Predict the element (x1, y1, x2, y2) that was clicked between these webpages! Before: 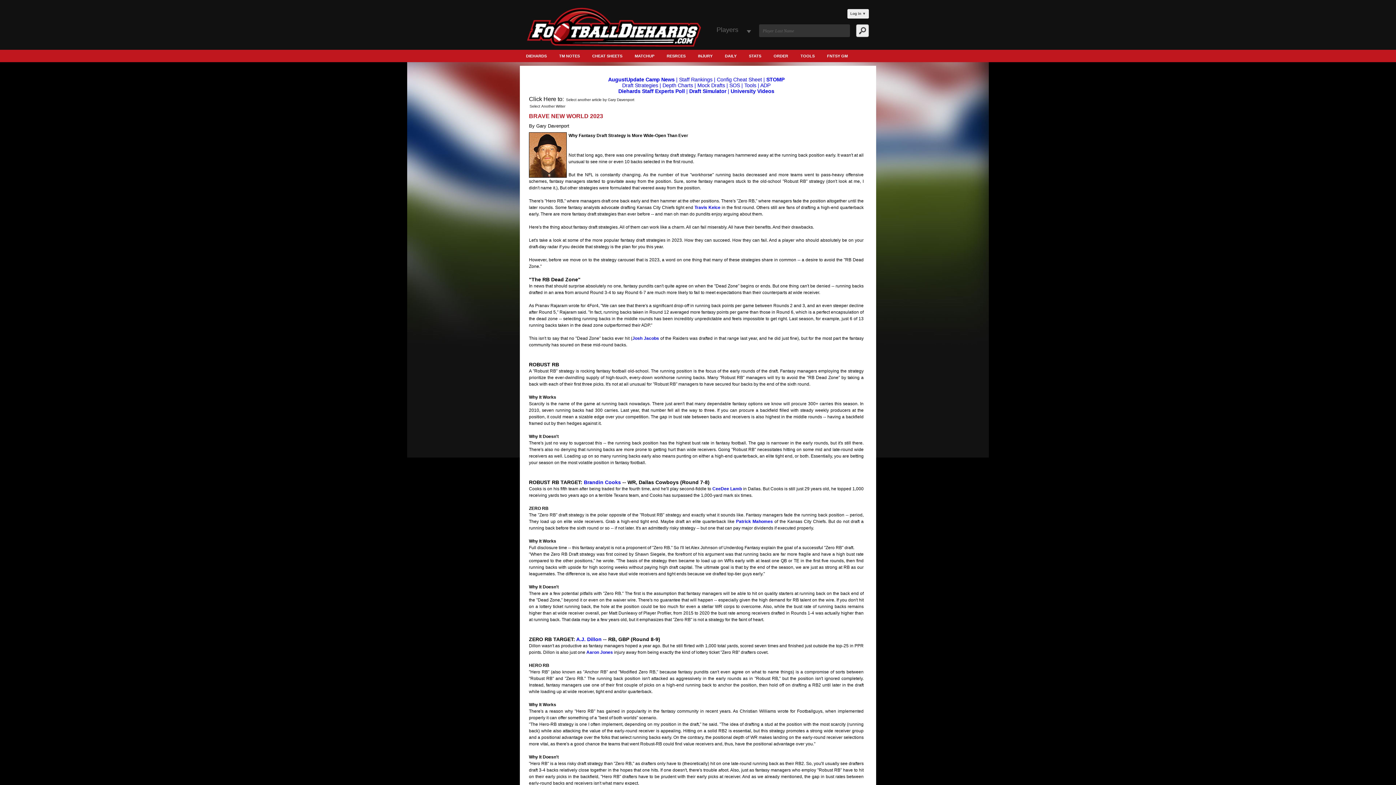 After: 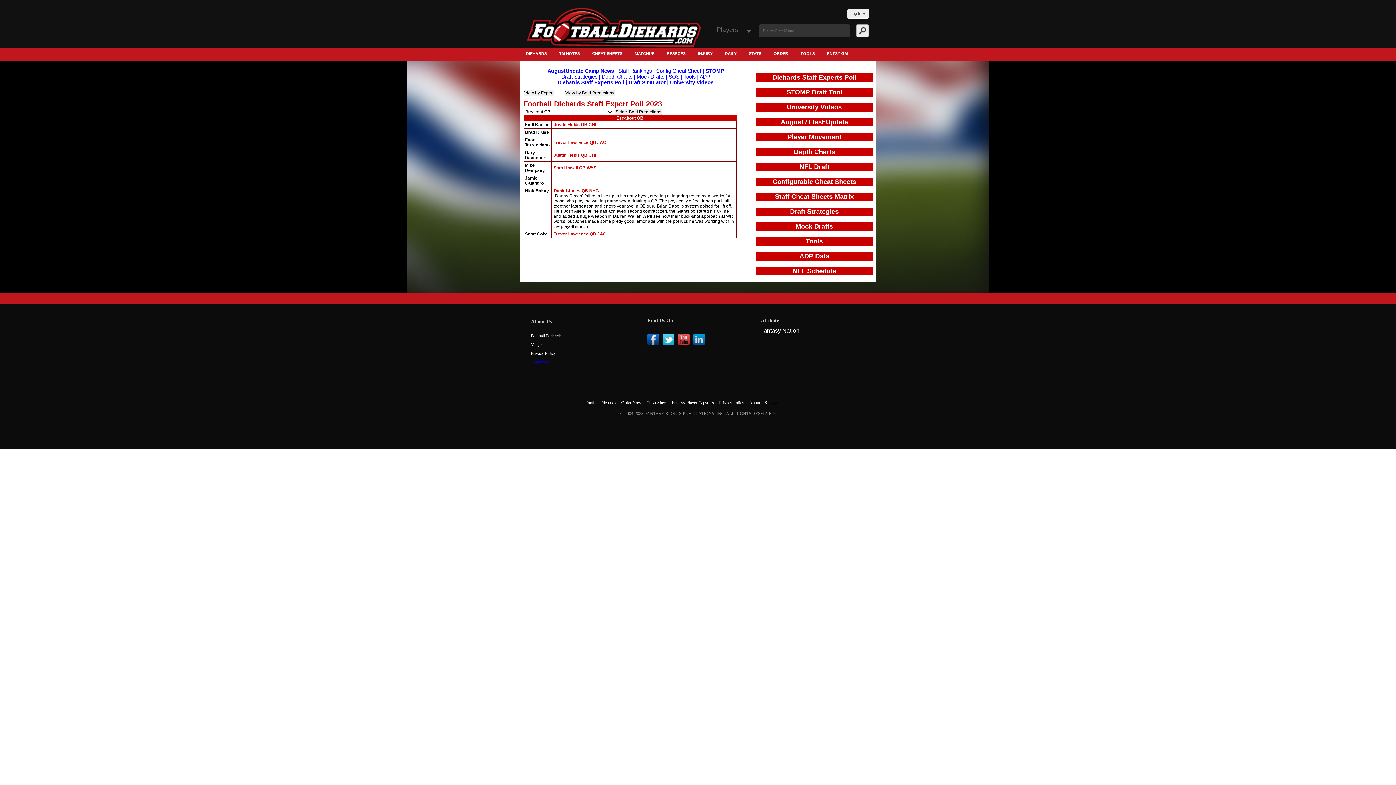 Action: bbox: (618, 88, 685, 94) label: Diehards Staff Experts Poll